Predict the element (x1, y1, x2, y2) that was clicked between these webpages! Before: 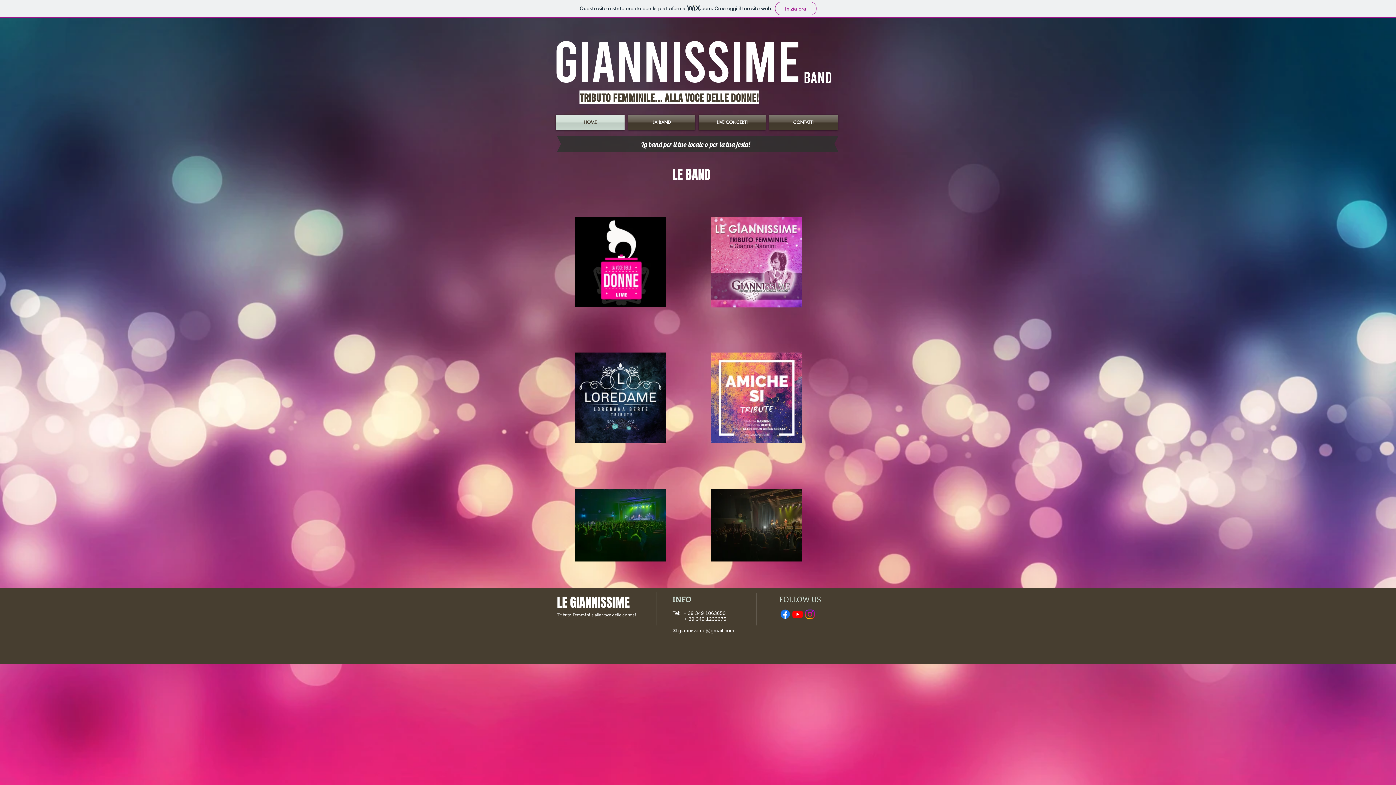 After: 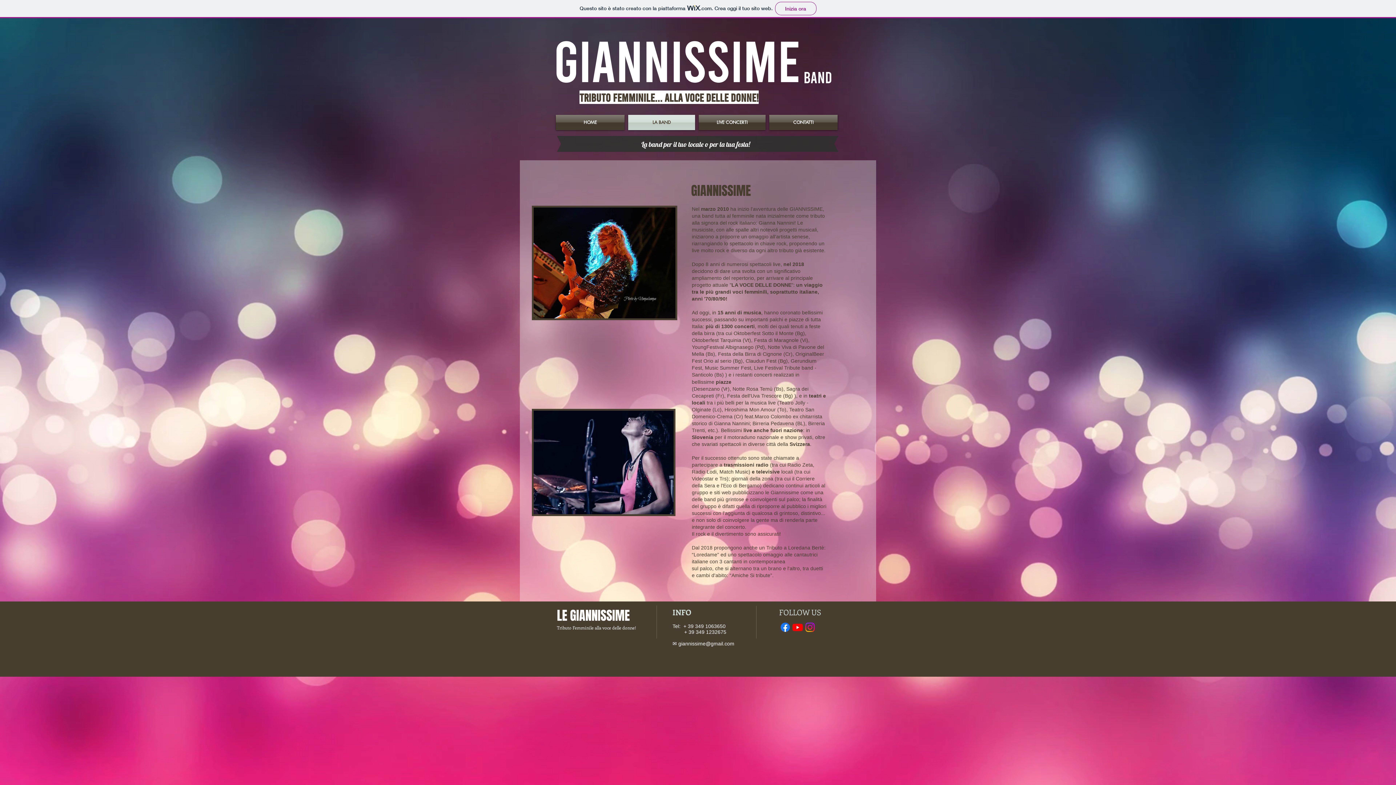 Action: bbox: (626, 114, 697, 130) label: LA BAND